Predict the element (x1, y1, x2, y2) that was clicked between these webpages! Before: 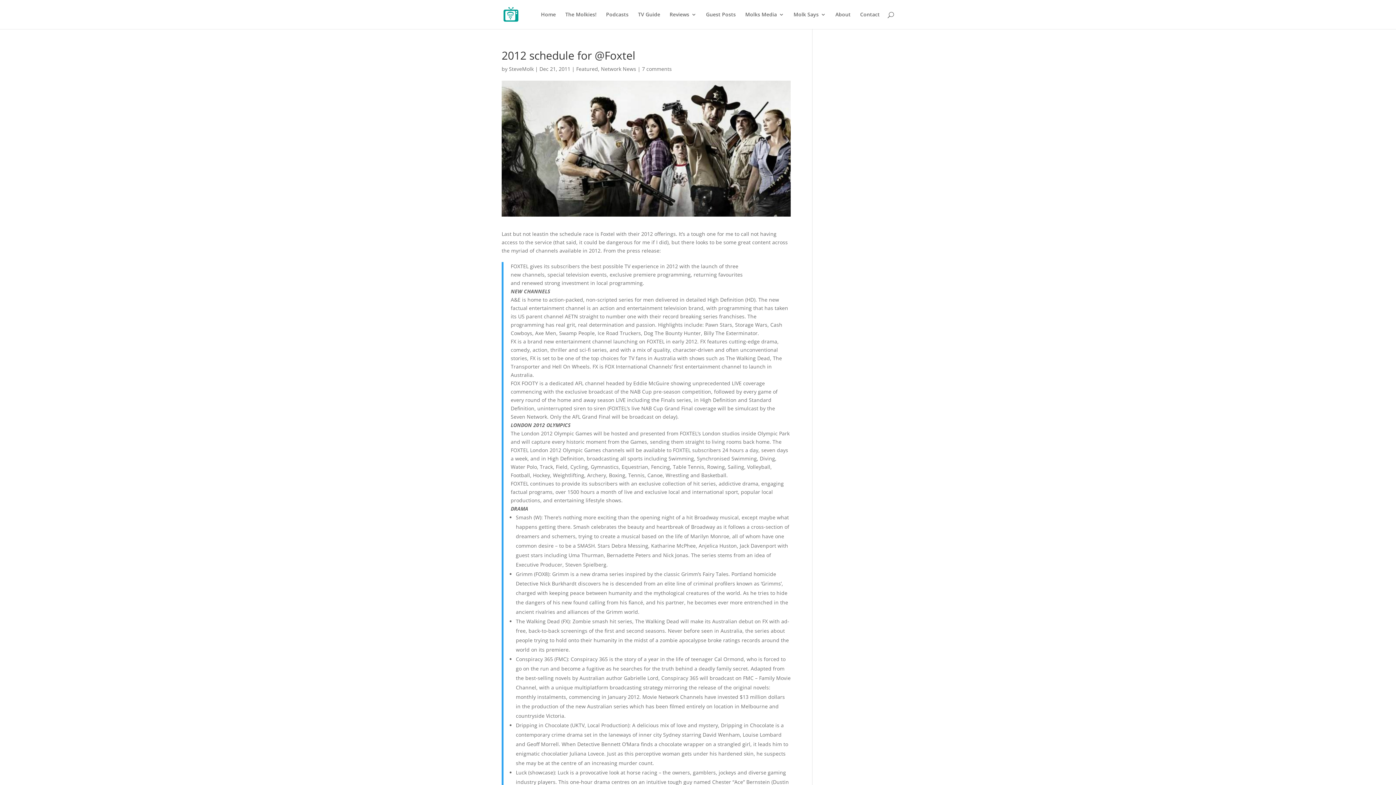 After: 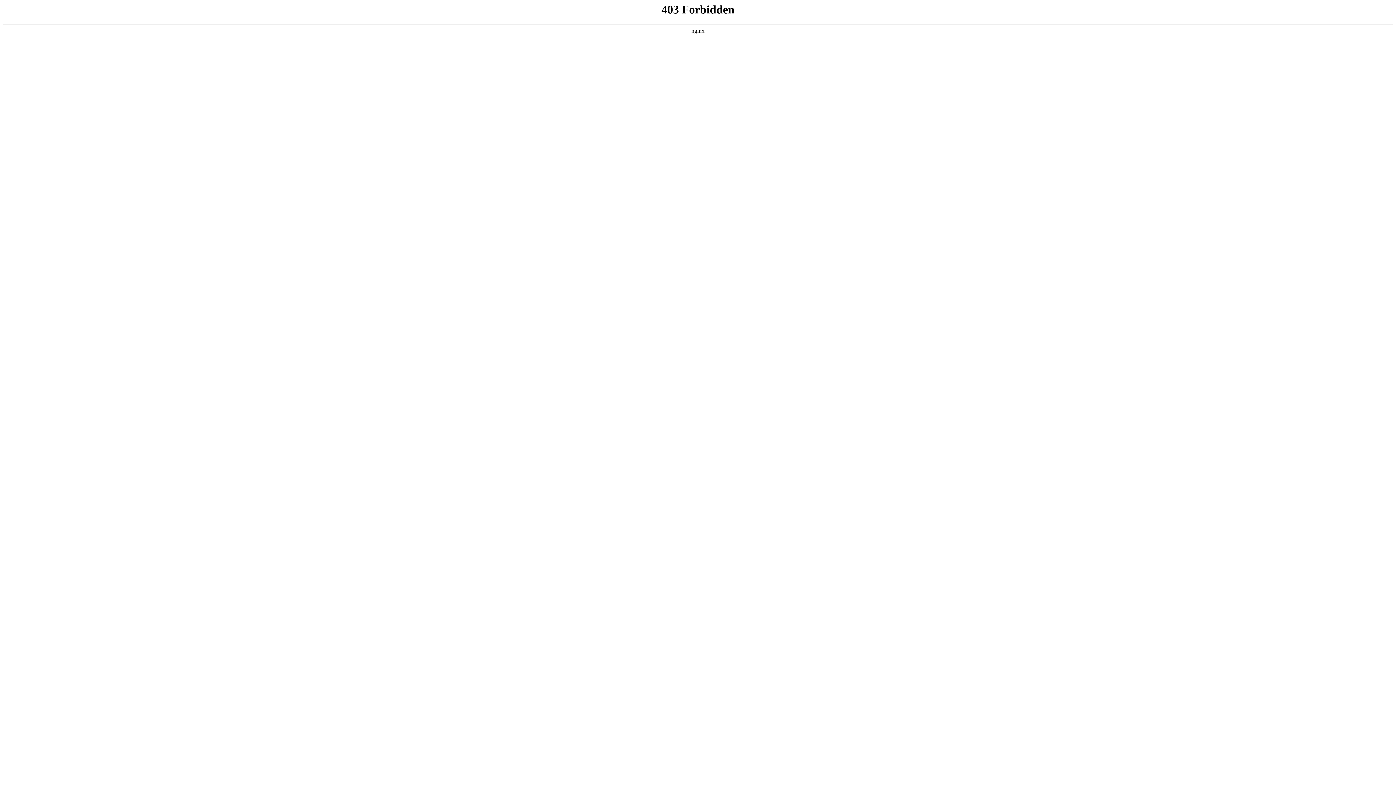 Action: bbox: (503, 10, 518, 17)